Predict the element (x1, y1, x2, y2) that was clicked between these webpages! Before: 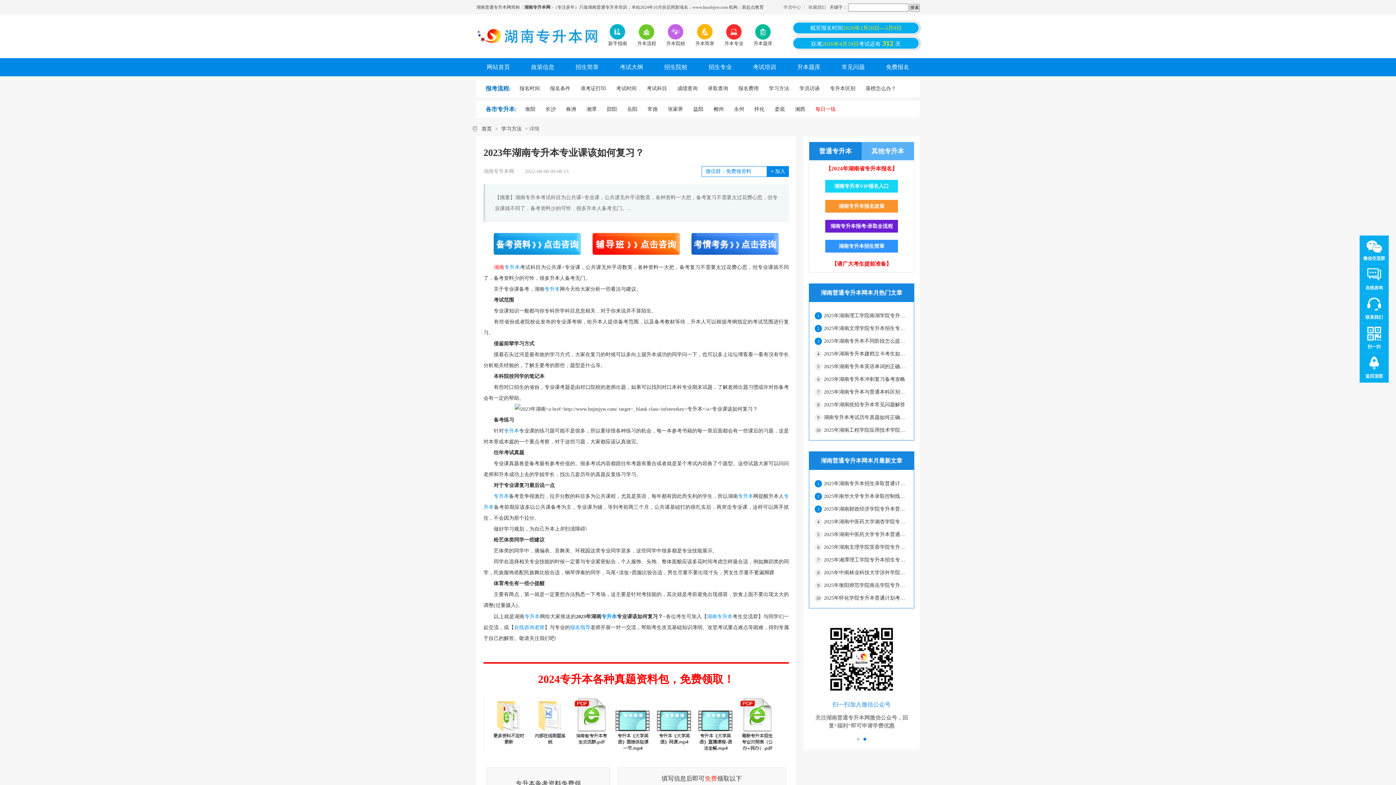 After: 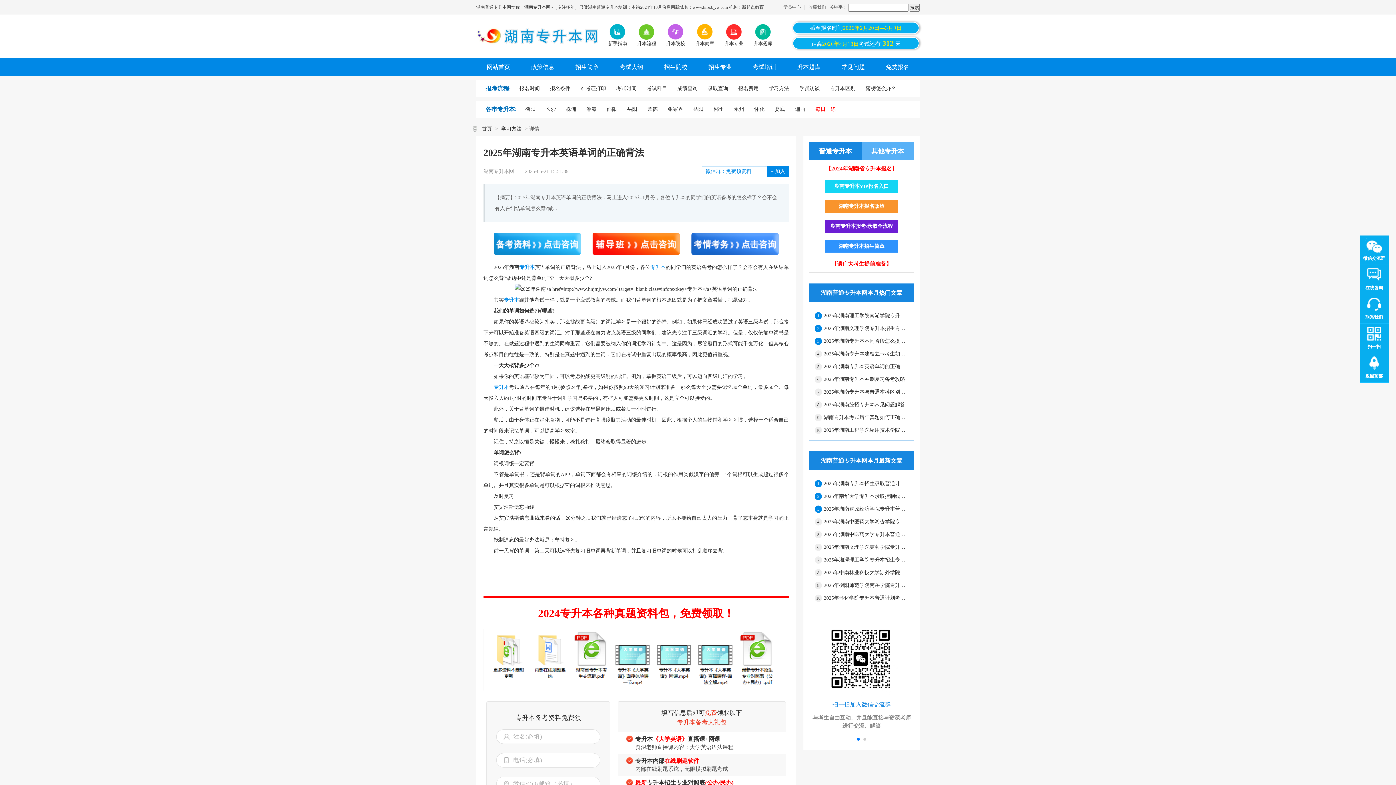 Action: bbox: (824, 360, 908, 373) label: 2025年湖南专升本英语单词的正确背法